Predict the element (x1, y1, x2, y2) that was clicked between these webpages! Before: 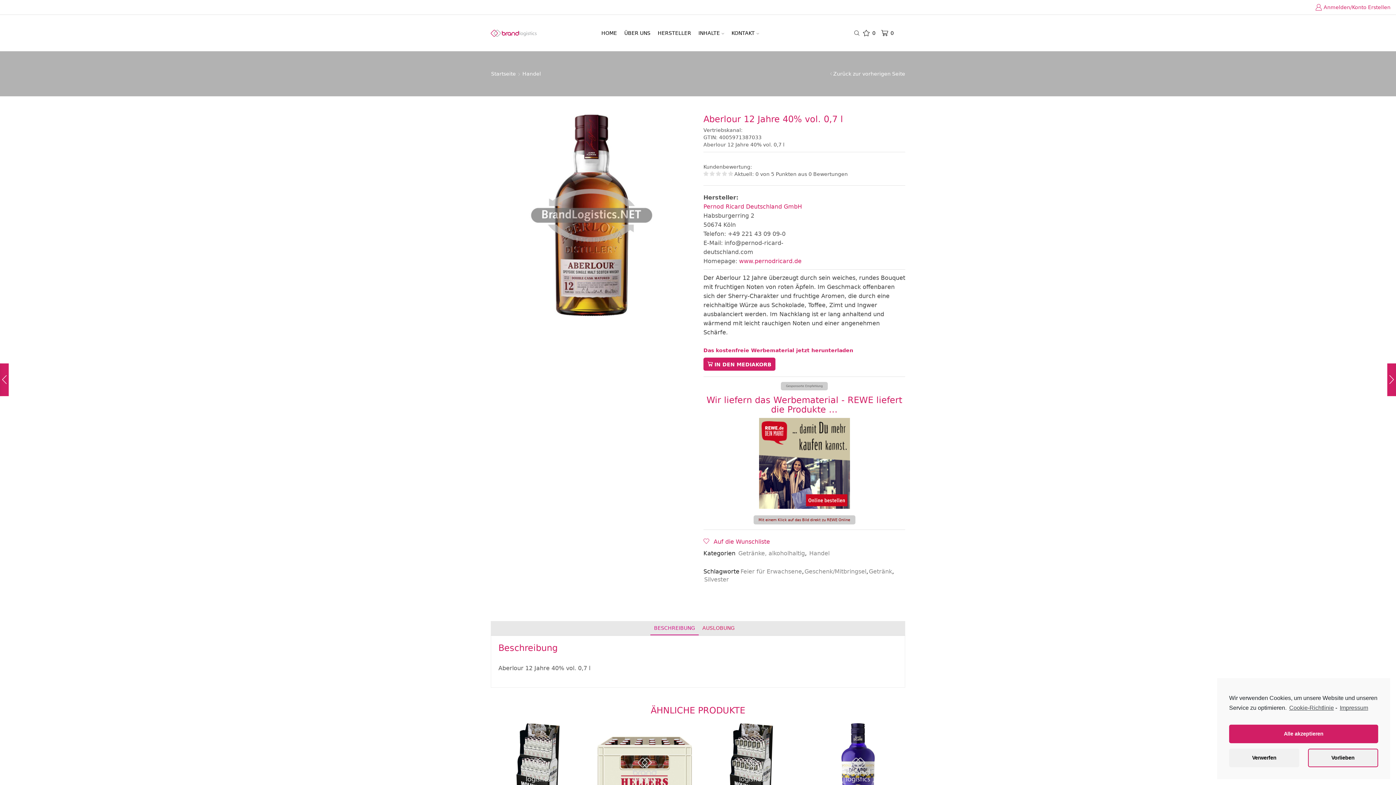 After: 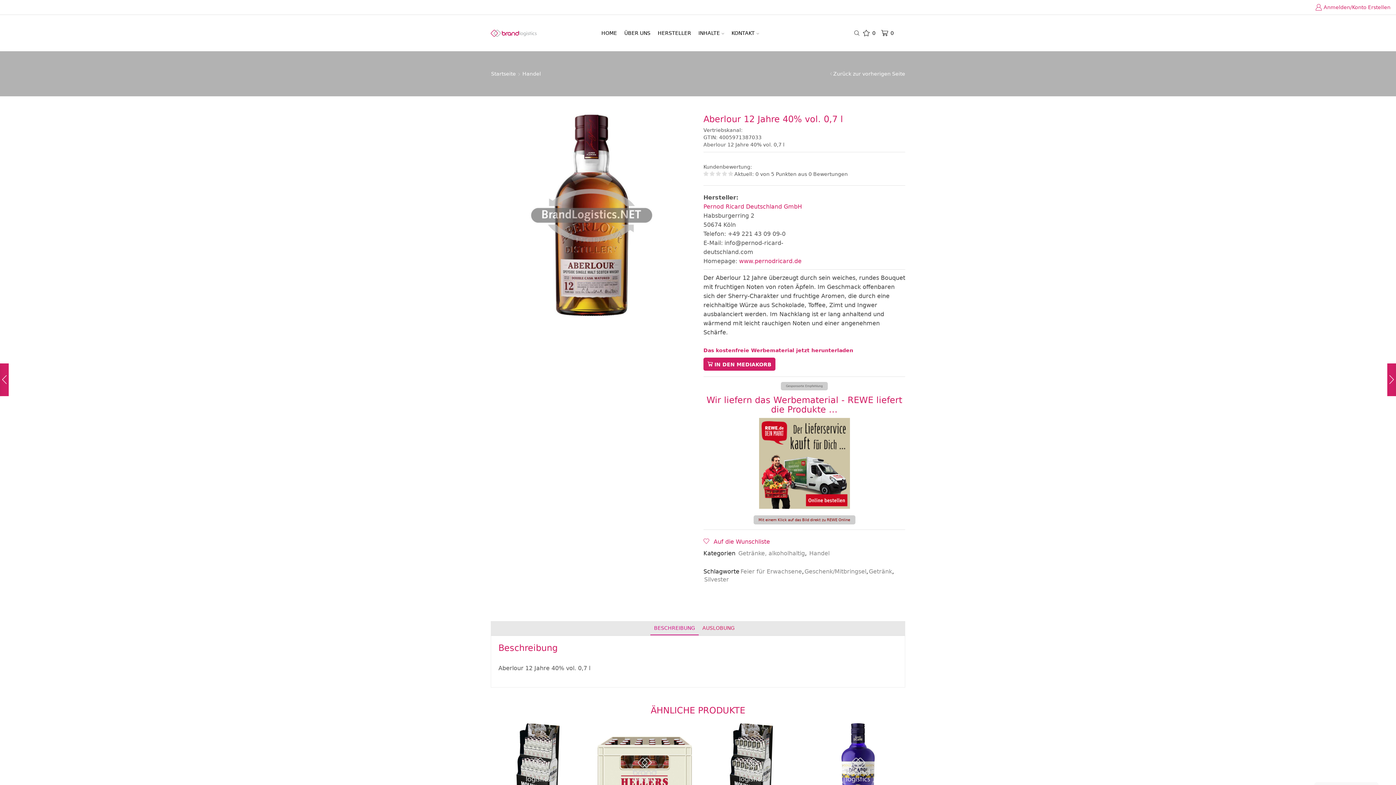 Action: bbox: (1229, 725, 1378, 743) label: Alle akzeptieren